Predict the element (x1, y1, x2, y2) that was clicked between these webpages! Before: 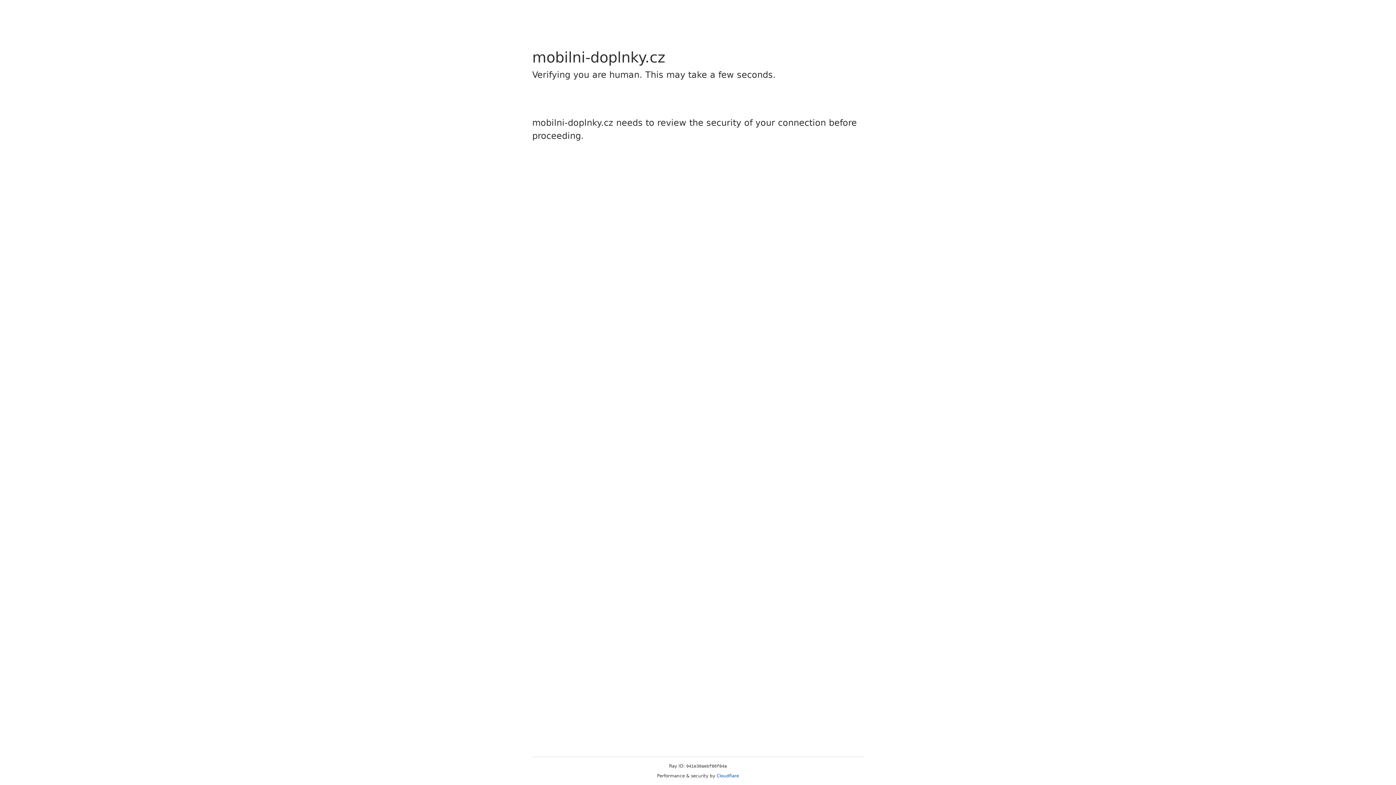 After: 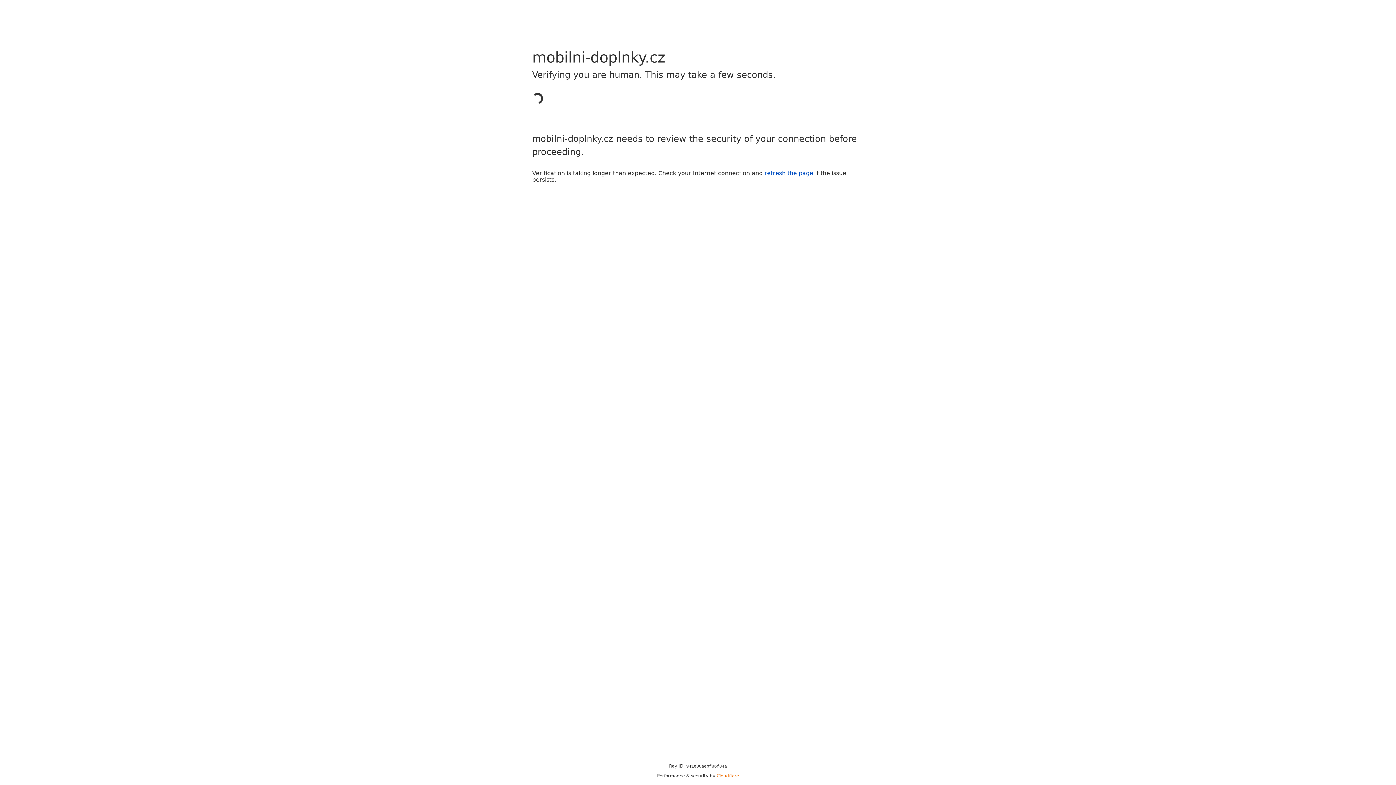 Action: label: Cloudflare bbox: (716, 773, 739, 778)